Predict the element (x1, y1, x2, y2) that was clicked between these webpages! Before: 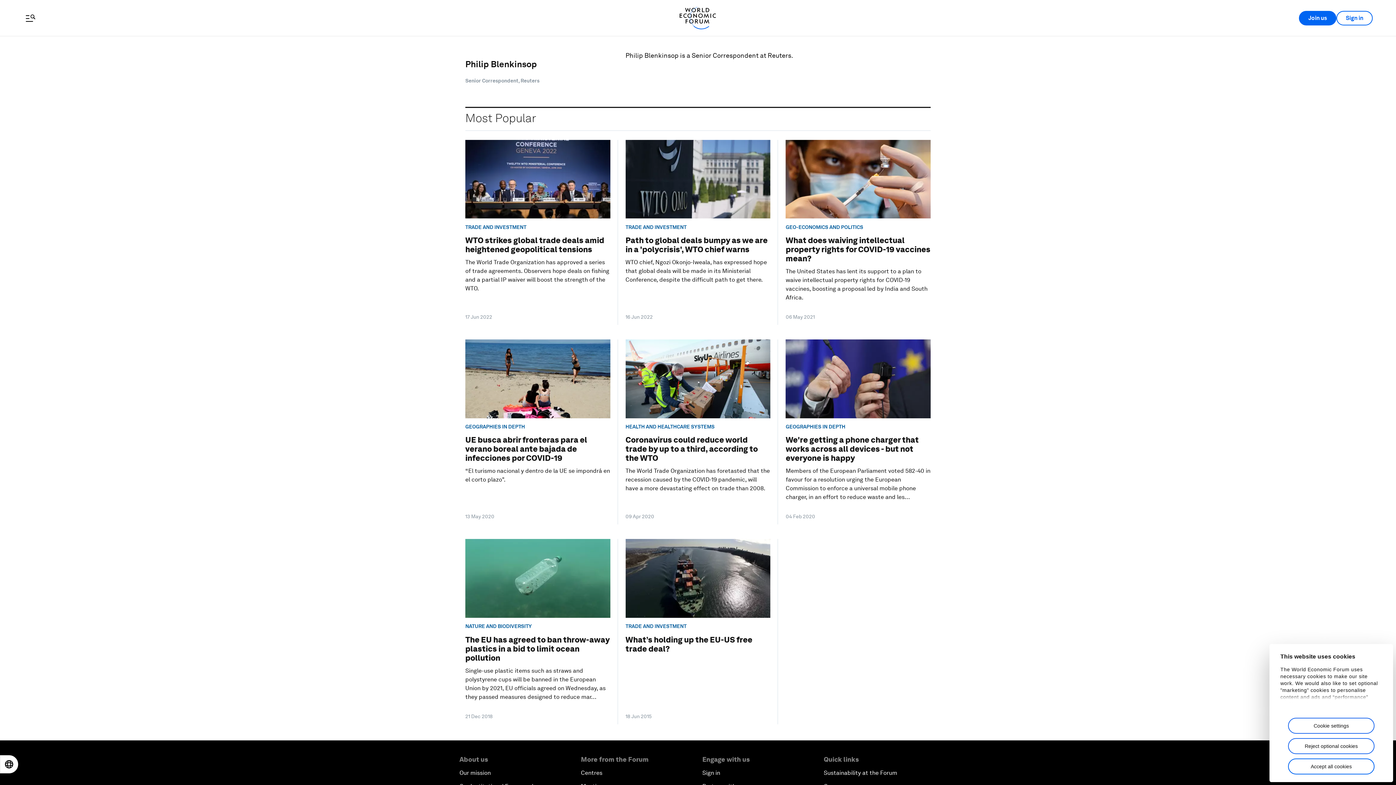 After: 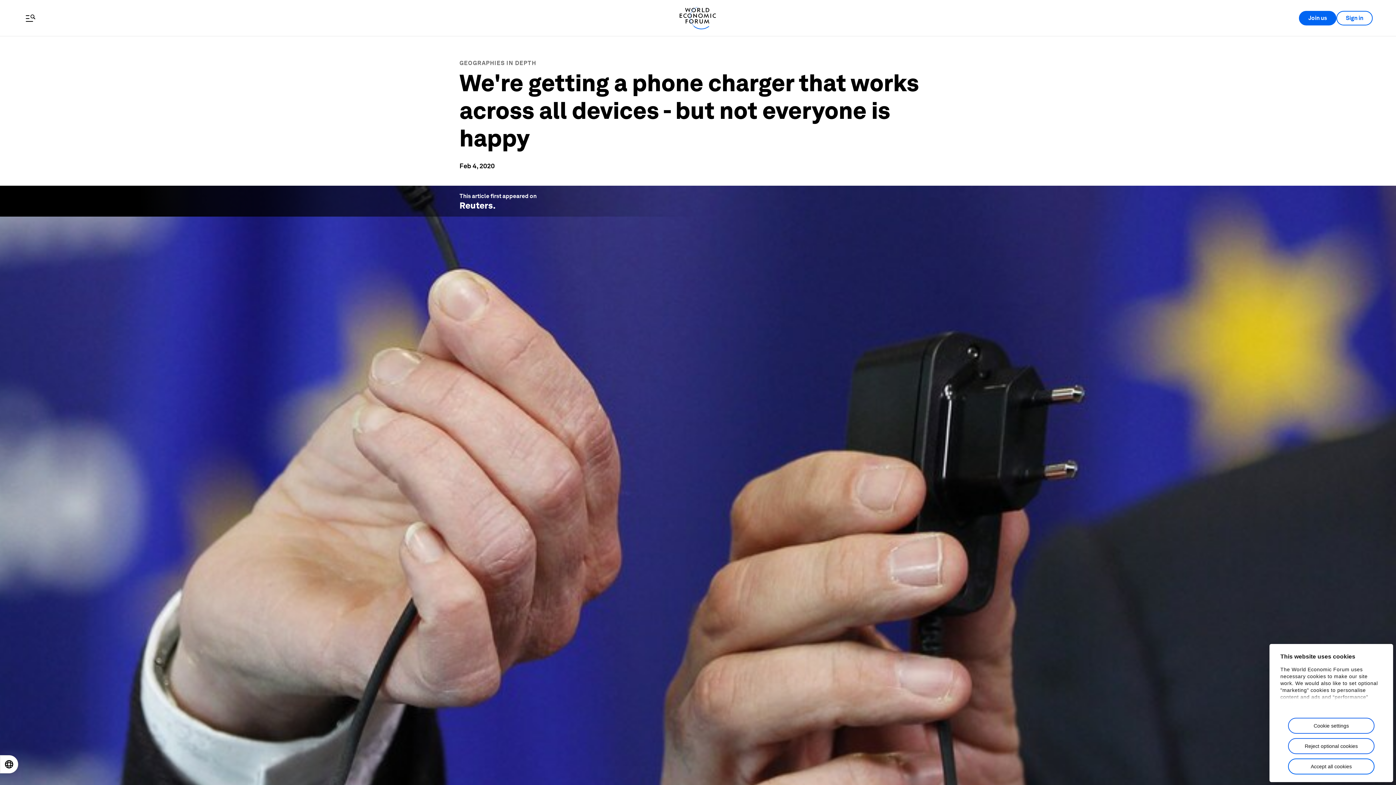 Action: bbox: (778, 339, 938, 520) label: GEOGRAPHIES IN DEPTH
We're getting a phone charger that works across all devices - but not everyone is happy

Members of the European Parliament voted 582-40 in favour for a resolution urging the European Commission to enforce a universal mobile phone charger, in an effort to reduce waste and les...

04 Feb 2020